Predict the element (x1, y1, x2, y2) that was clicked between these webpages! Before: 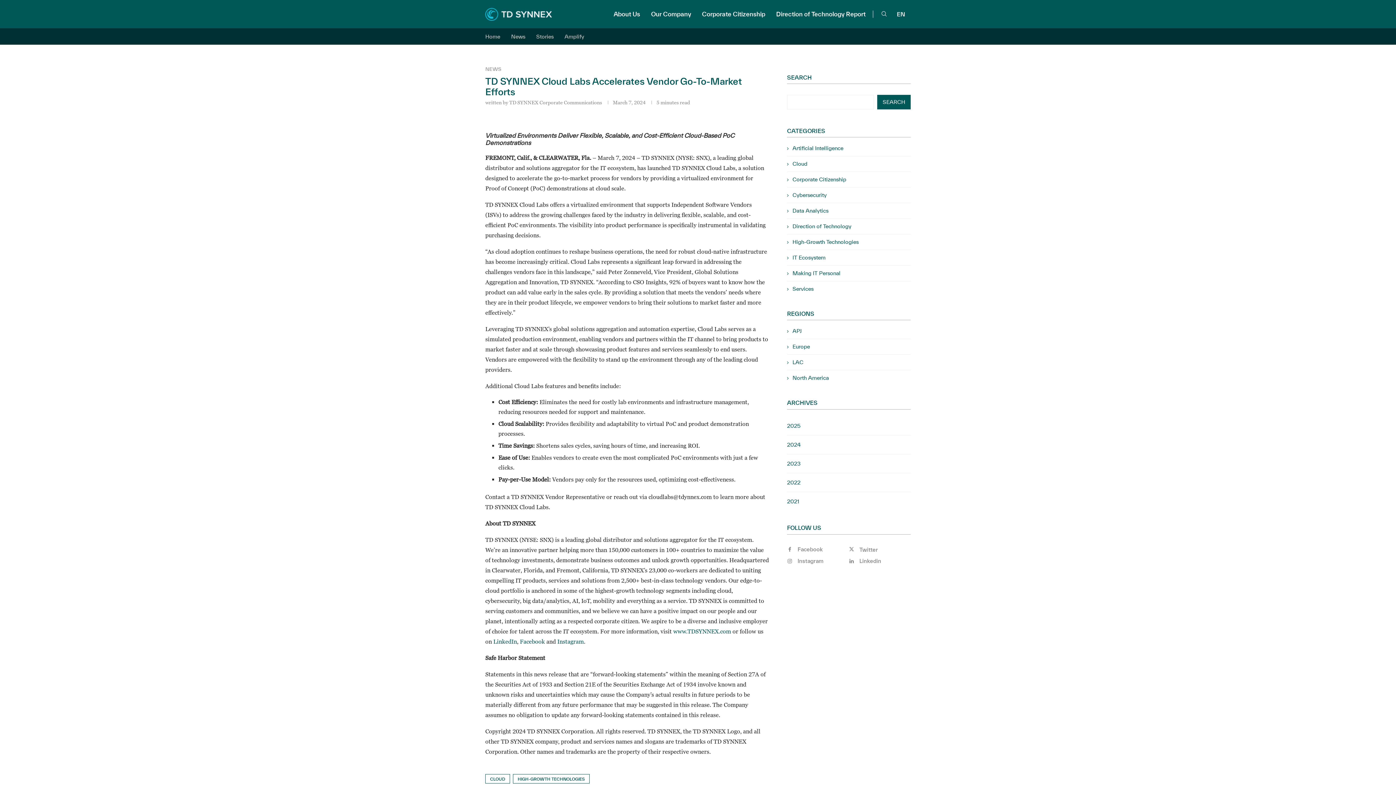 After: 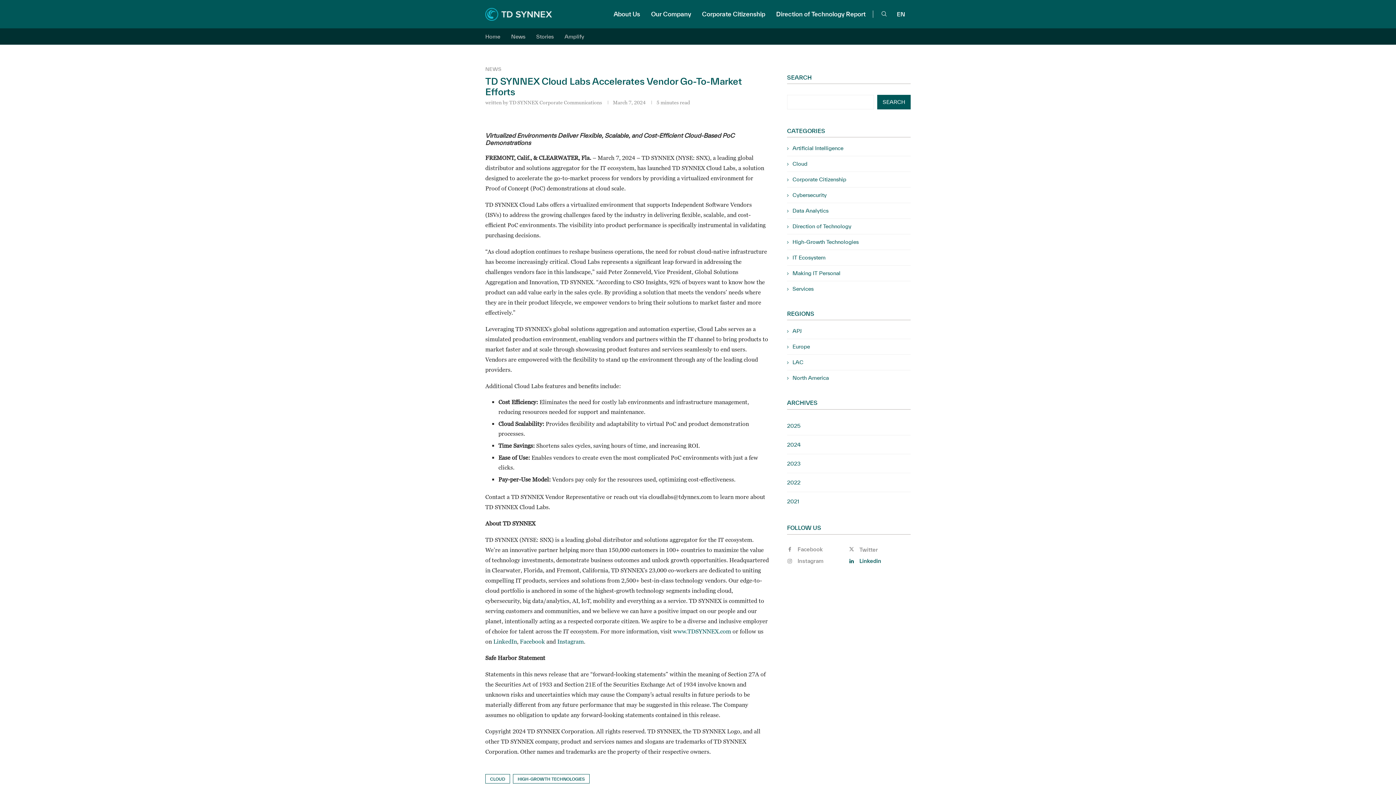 Action: bbox: (847, 557, 909, 565) label: Linkedin